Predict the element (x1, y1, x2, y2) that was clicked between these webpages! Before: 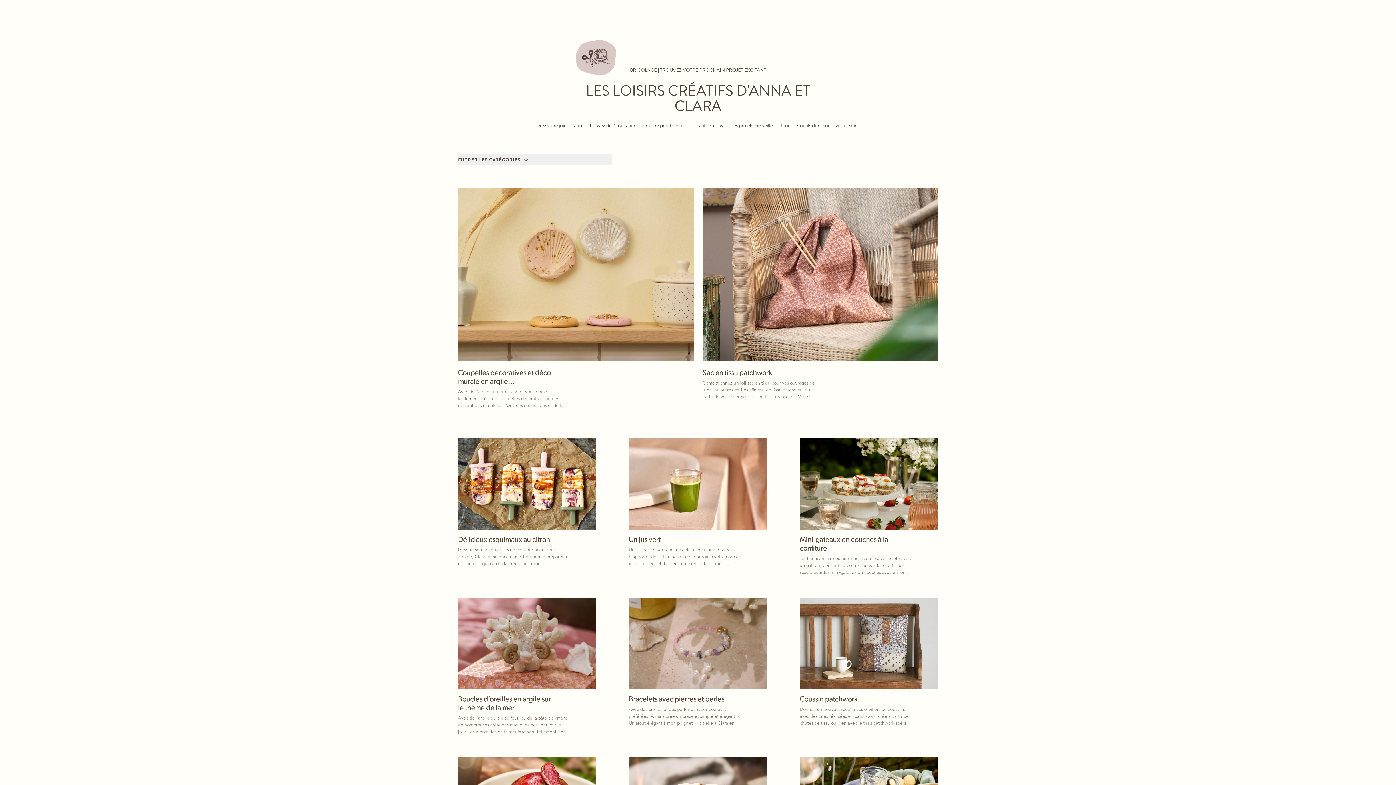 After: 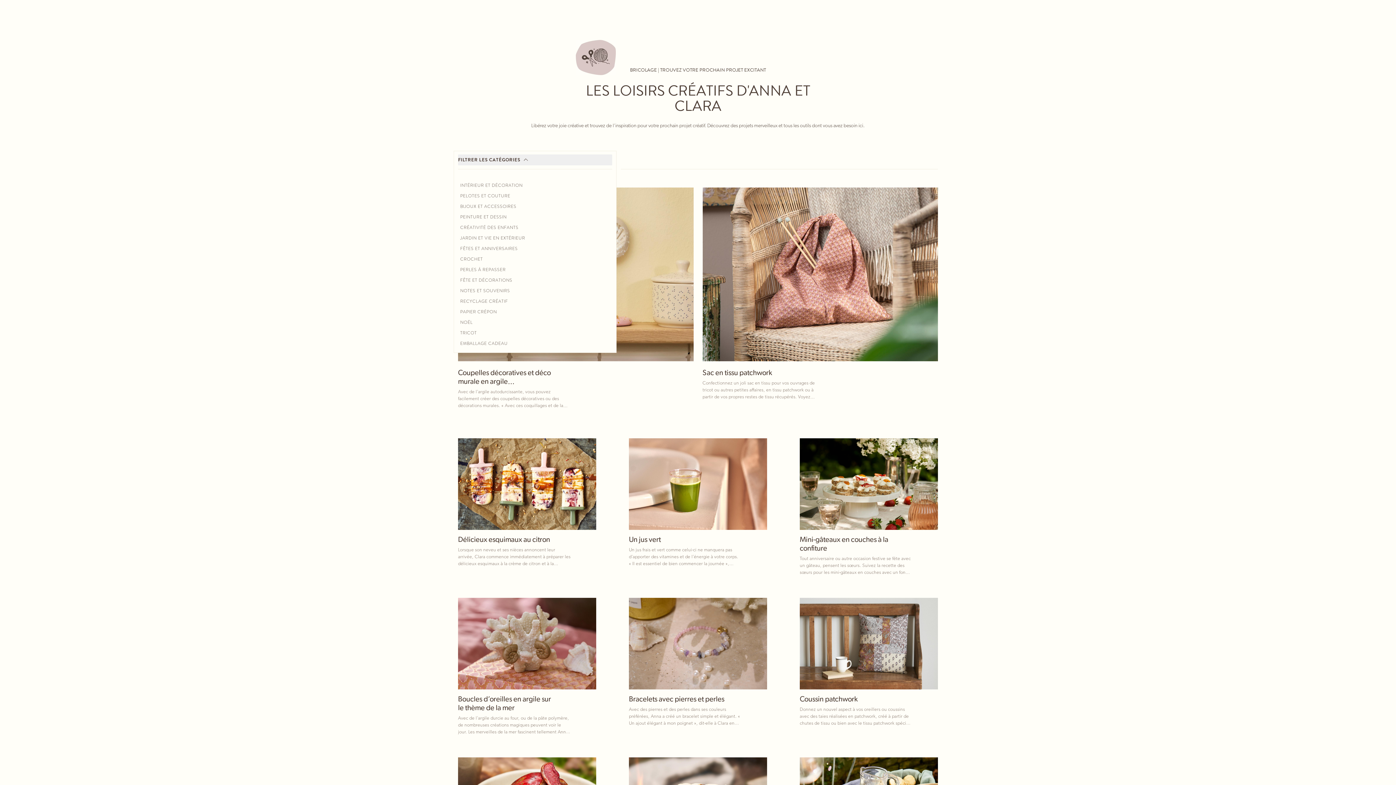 Action: bbox: (458, 154, 612, 165) label: FILTRER LES CATÉGORIES